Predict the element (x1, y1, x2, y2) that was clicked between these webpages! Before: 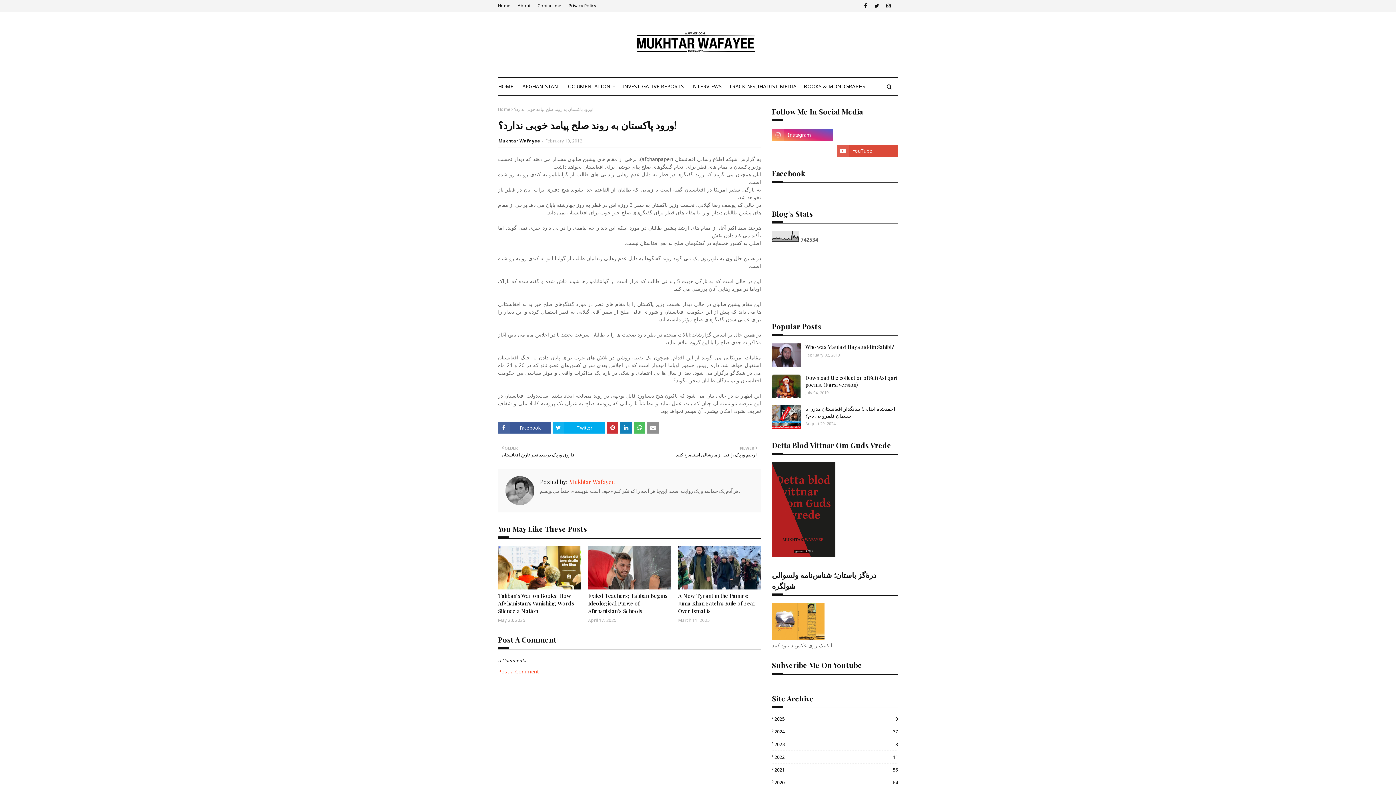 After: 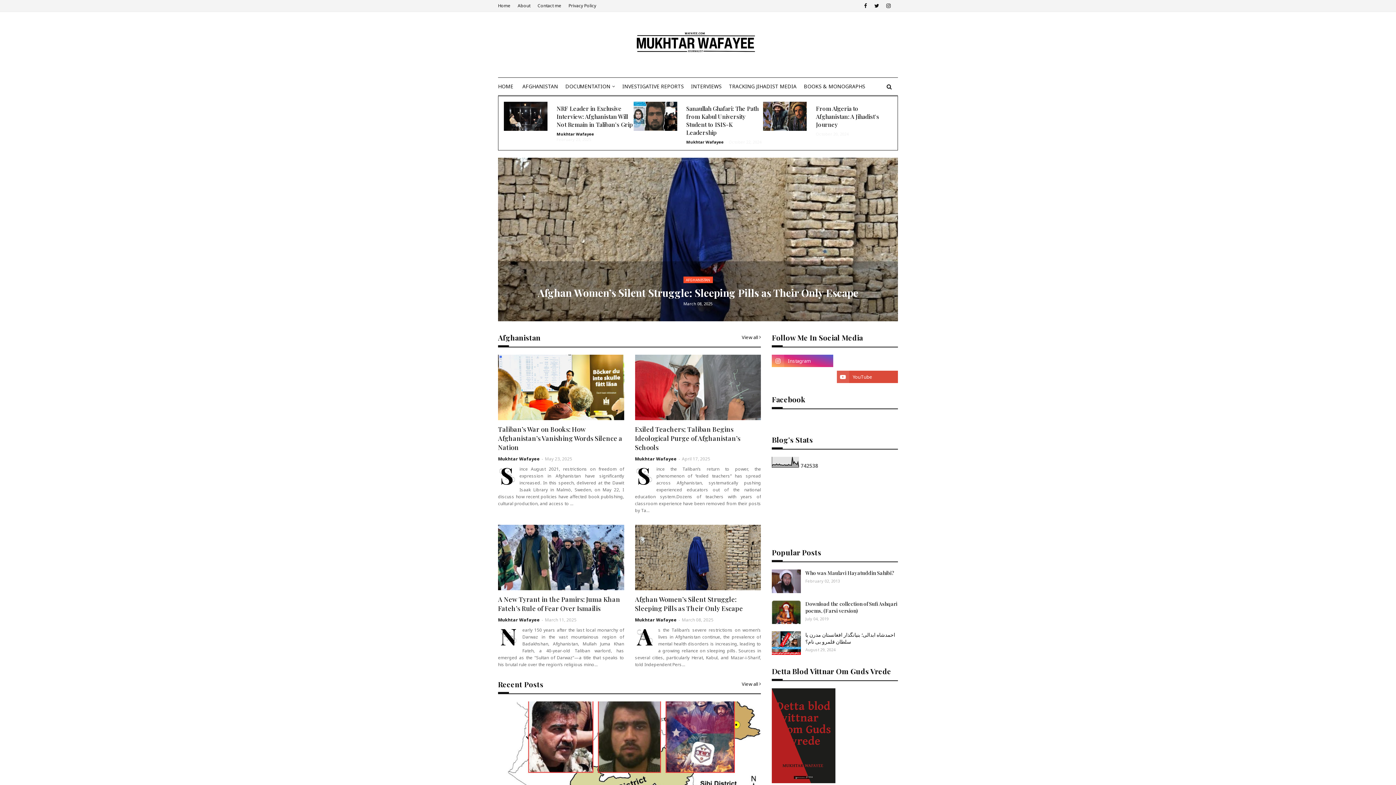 Action: bbox: (498, 0, 512, 11) label: Home